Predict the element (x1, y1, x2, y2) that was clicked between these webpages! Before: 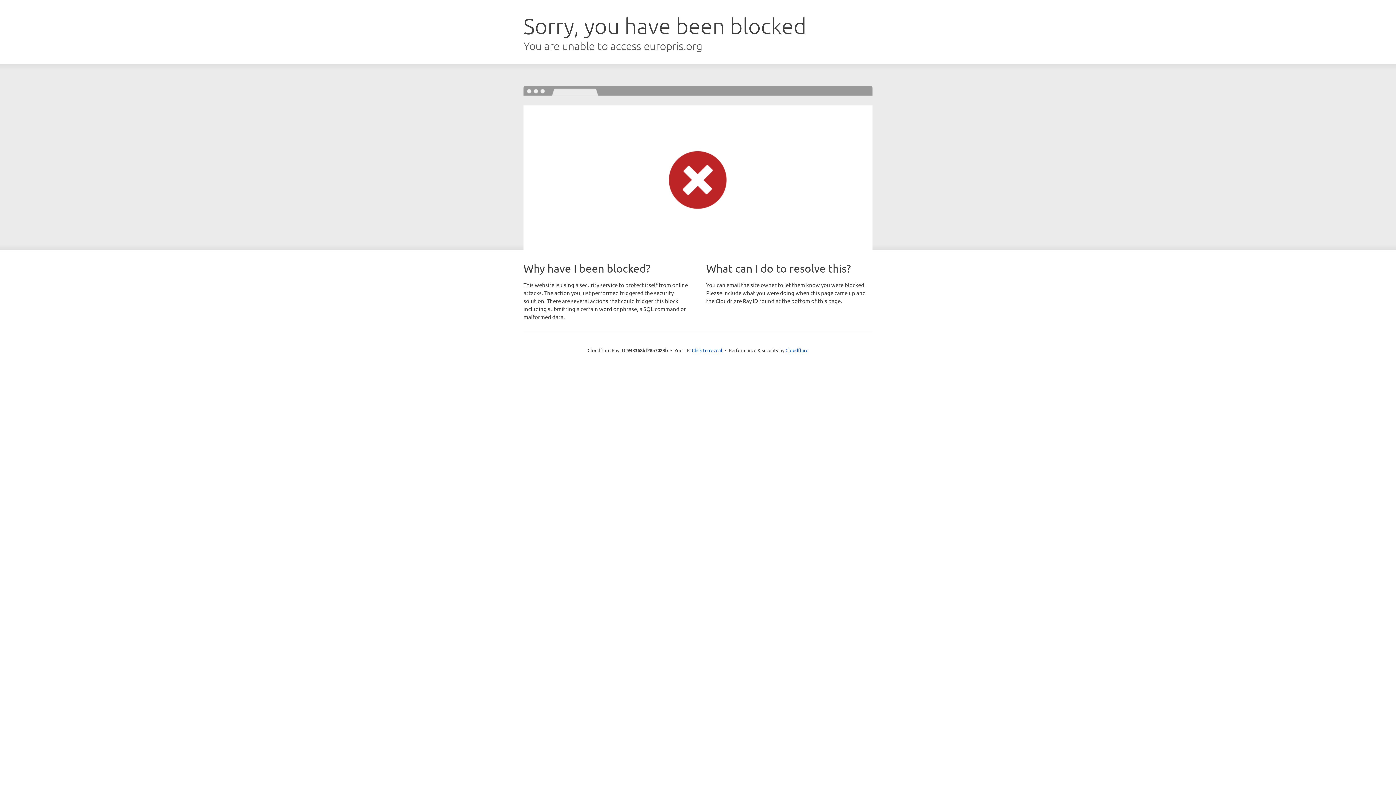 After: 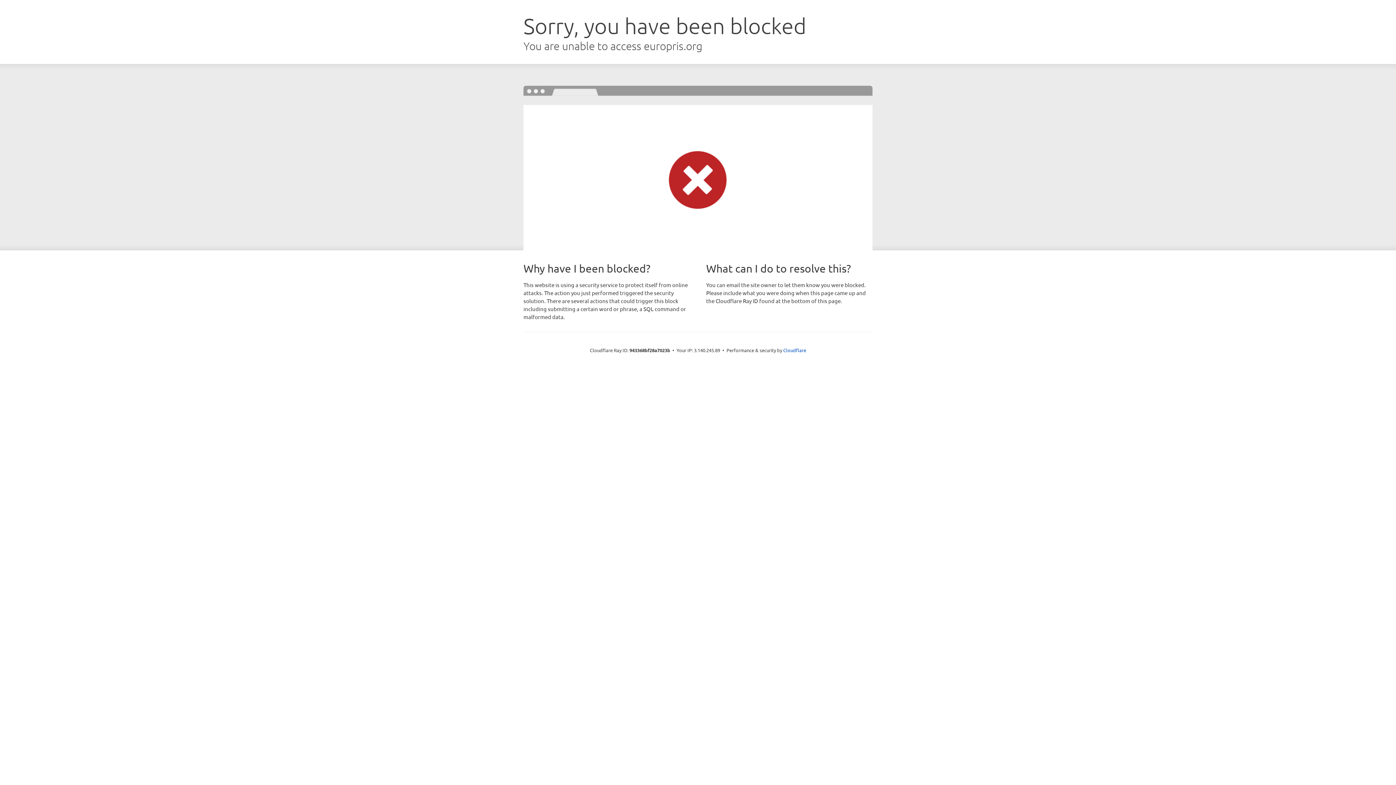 Action: label: Click to reveal bbox: (692, 346, 722, 353)